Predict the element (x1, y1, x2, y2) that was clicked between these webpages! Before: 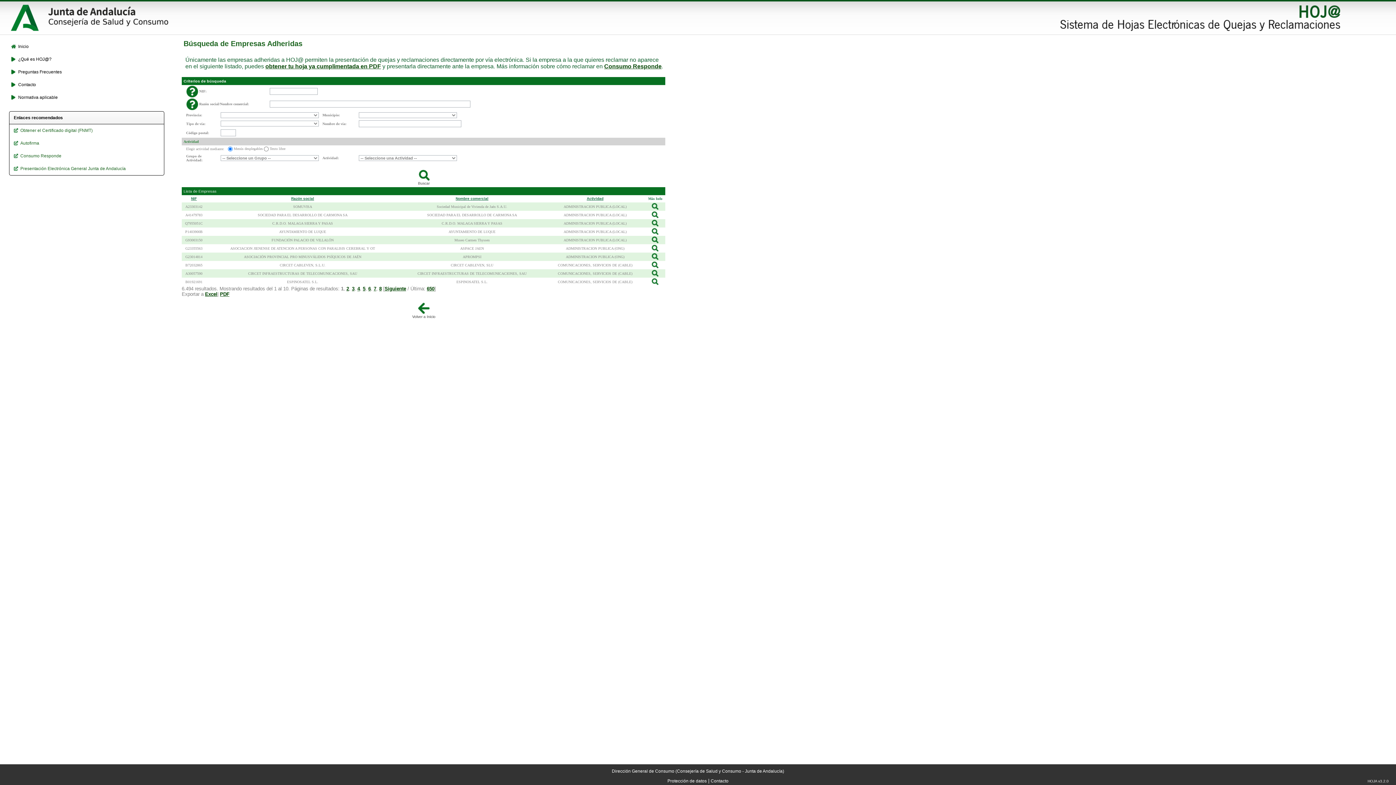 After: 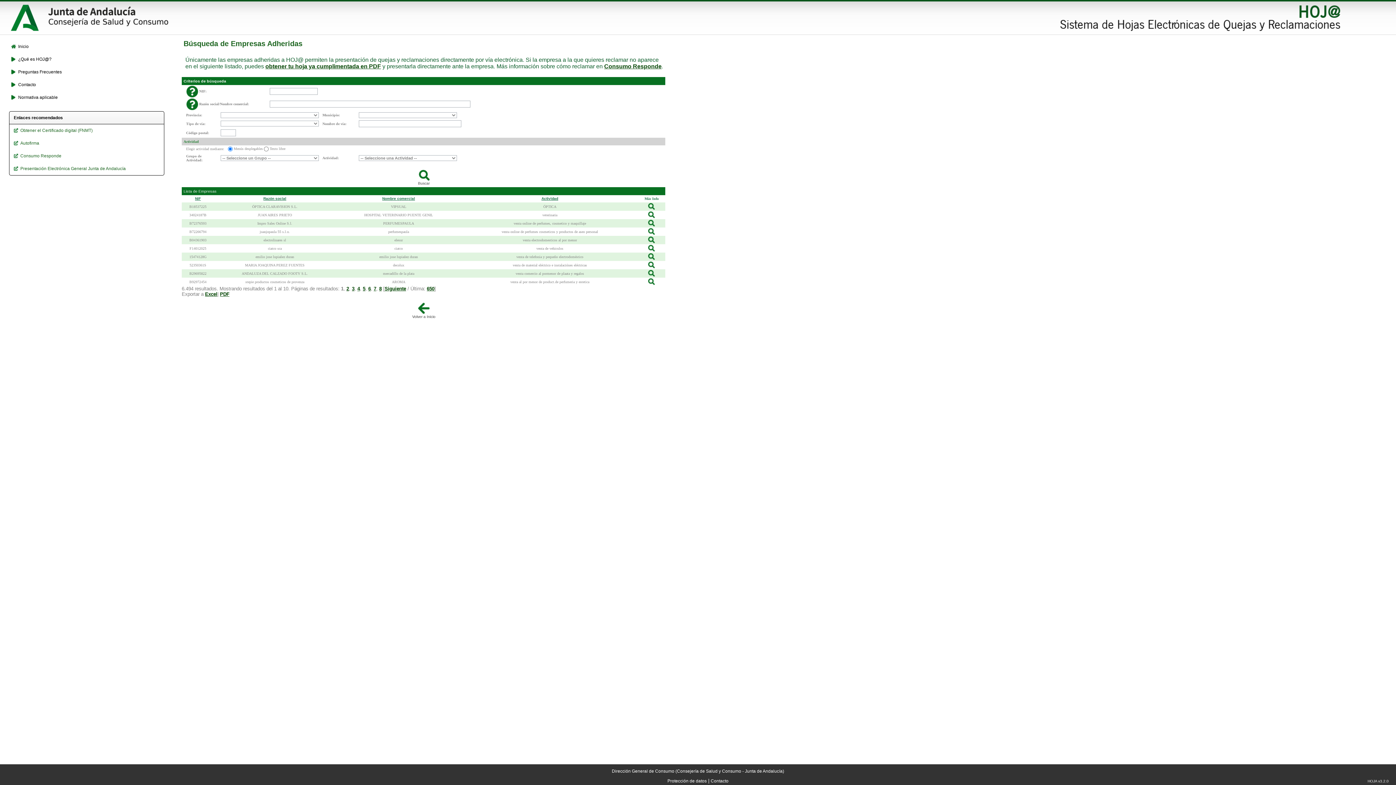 Action: bbox: (586, 196, 603, 200) label: Actividad